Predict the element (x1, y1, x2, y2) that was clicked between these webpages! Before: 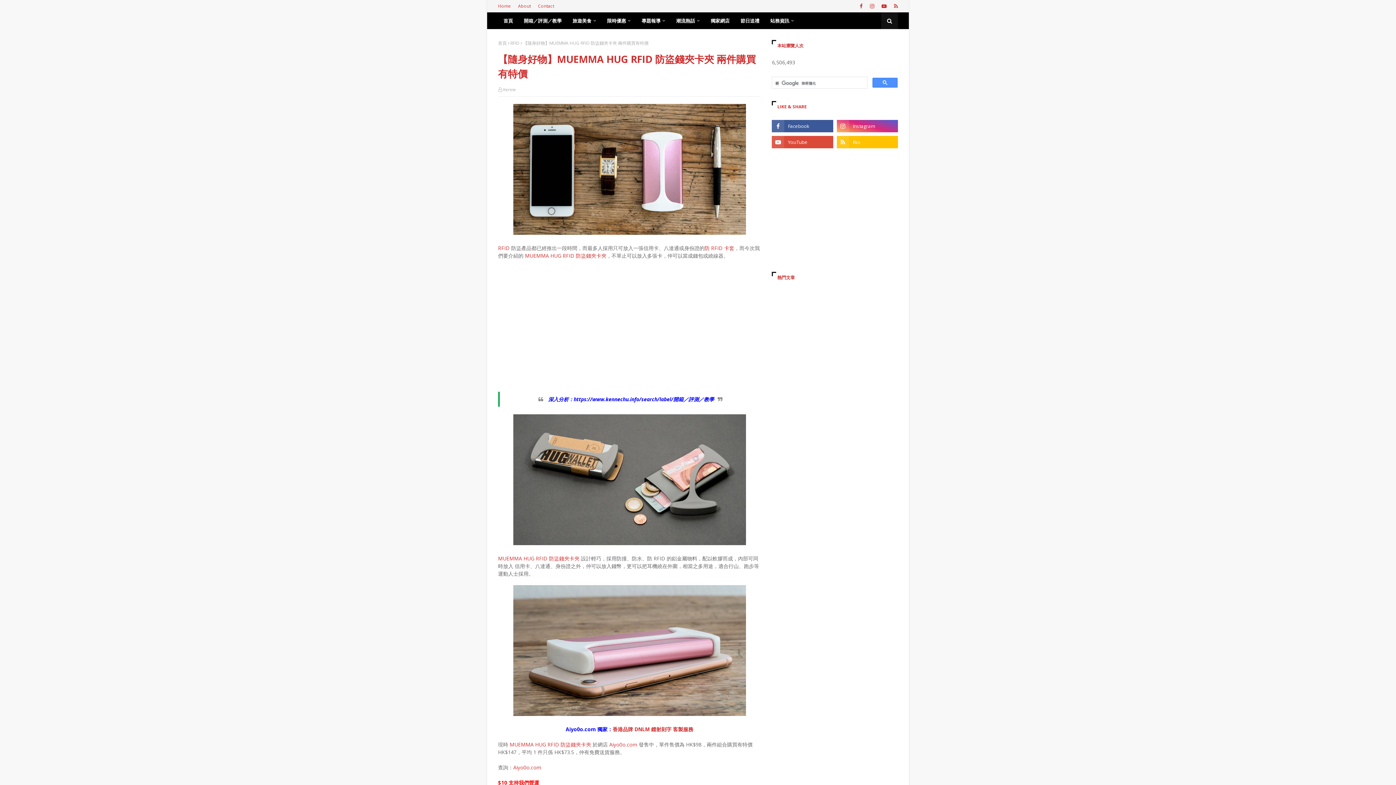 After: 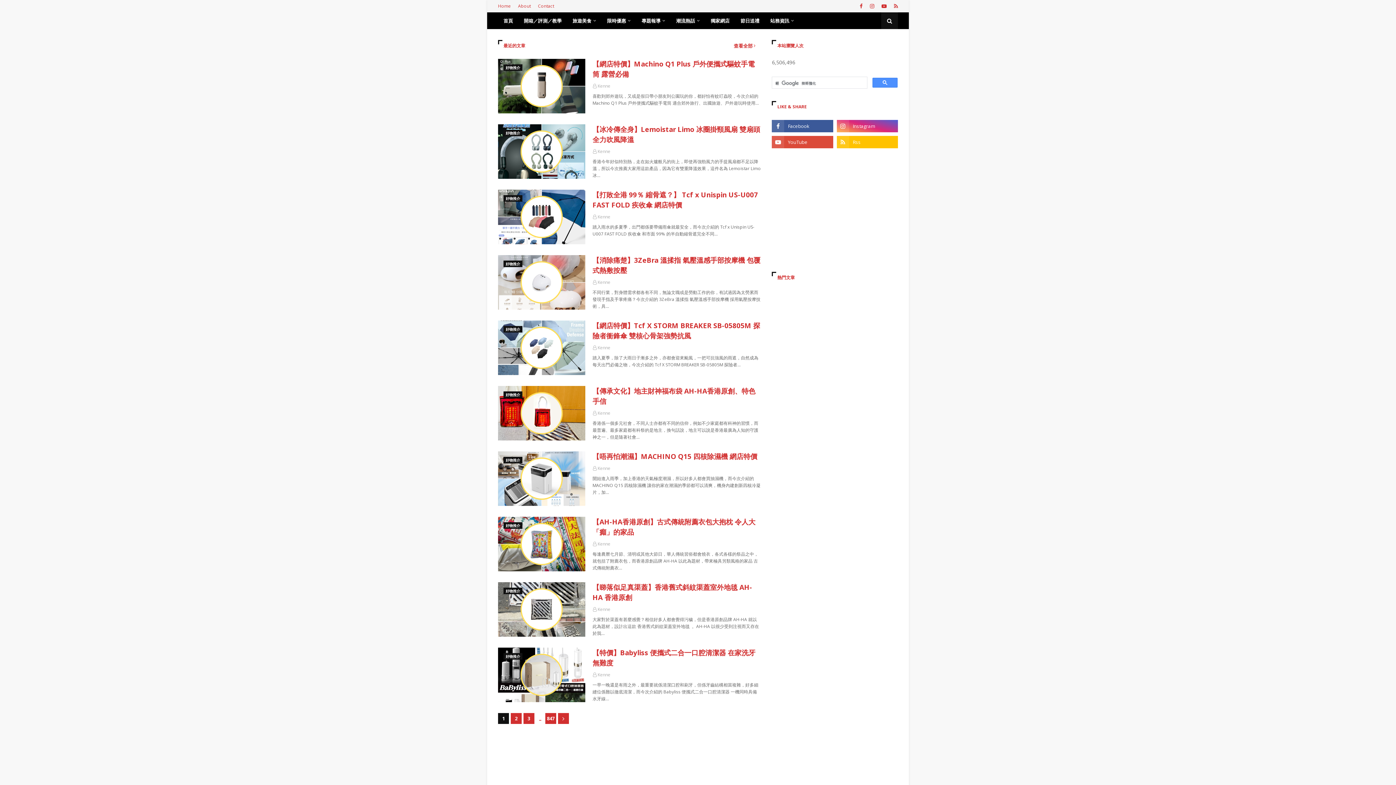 Action: bbox: (498, 12, 518, 29) label: 首頁